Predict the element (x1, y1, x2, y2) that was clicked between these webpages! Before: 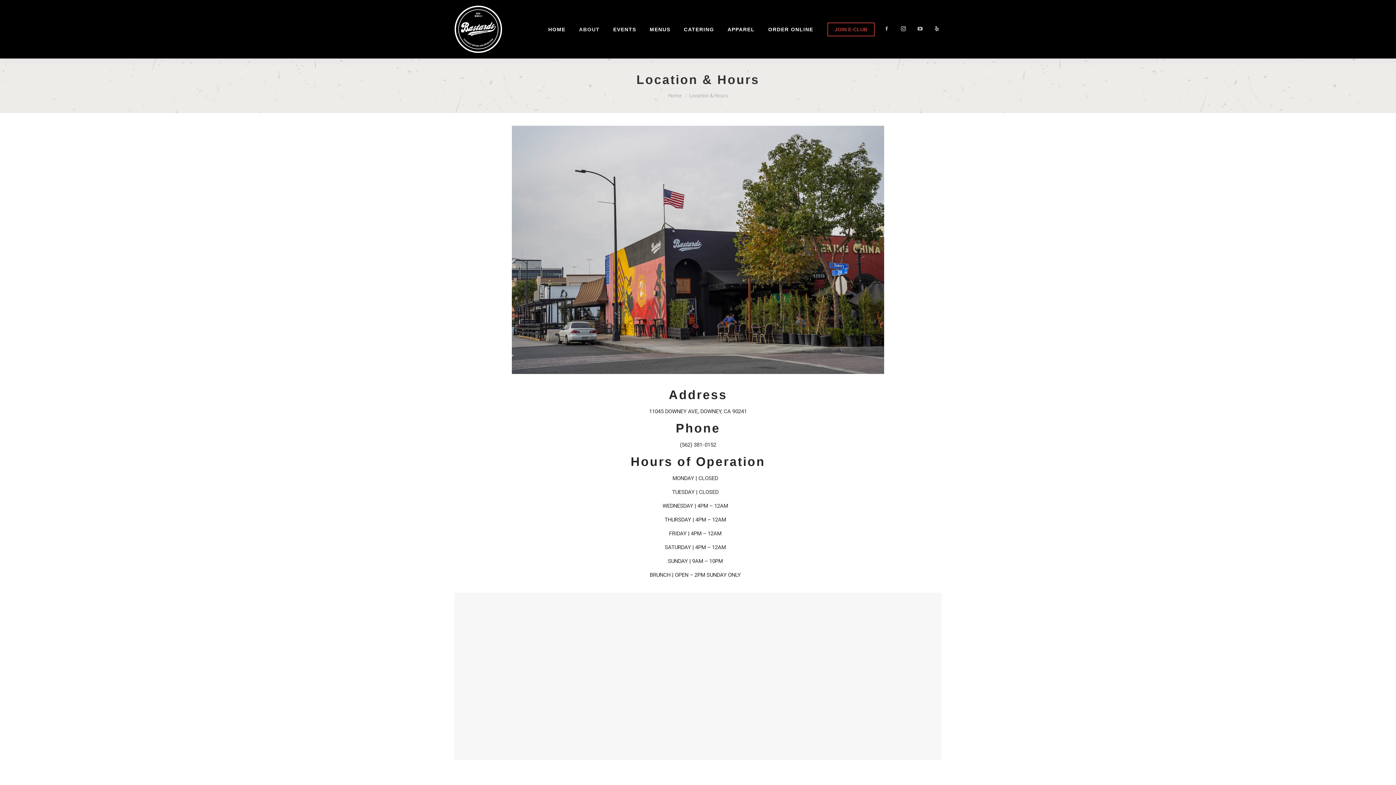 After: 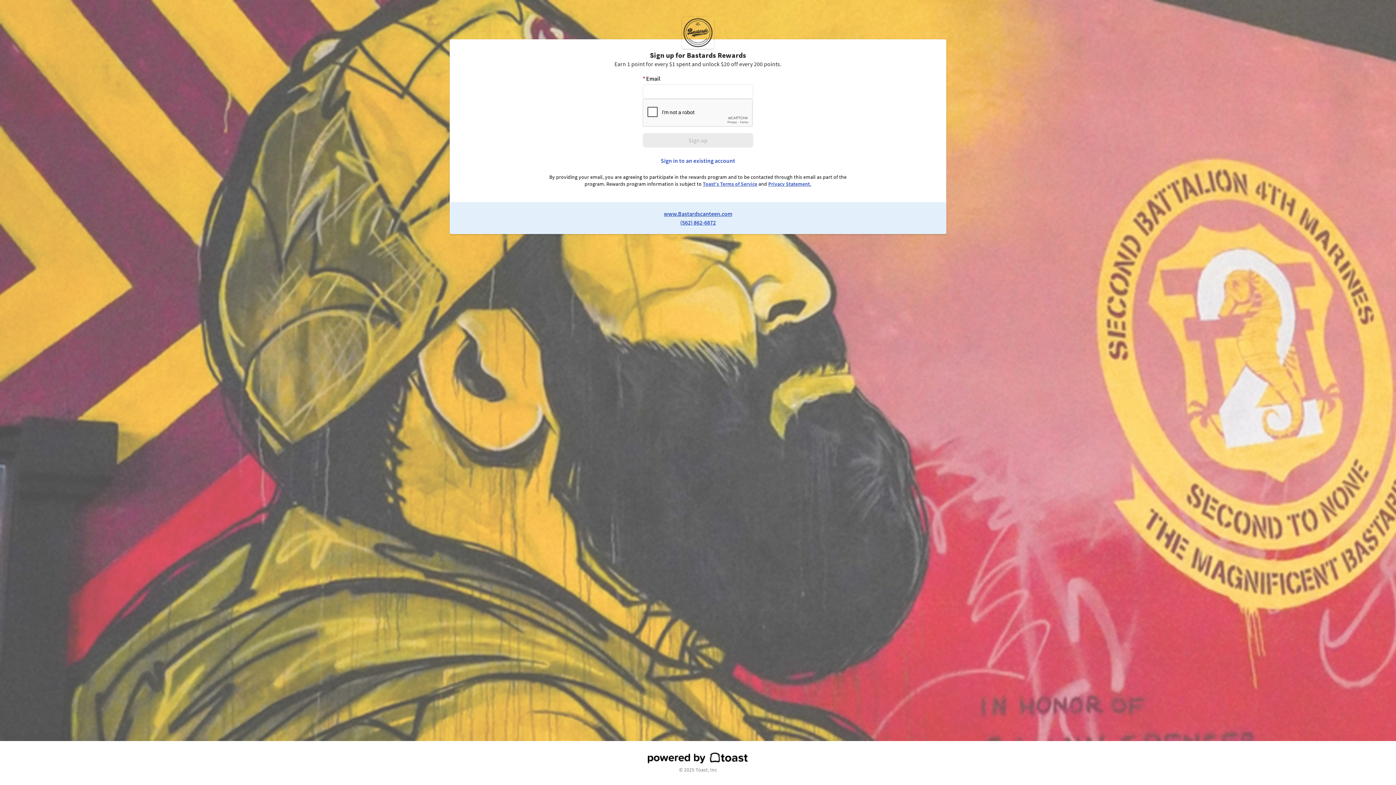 Action: bbox: (827, 22, 874, 36) label: JOIN E-CLUB